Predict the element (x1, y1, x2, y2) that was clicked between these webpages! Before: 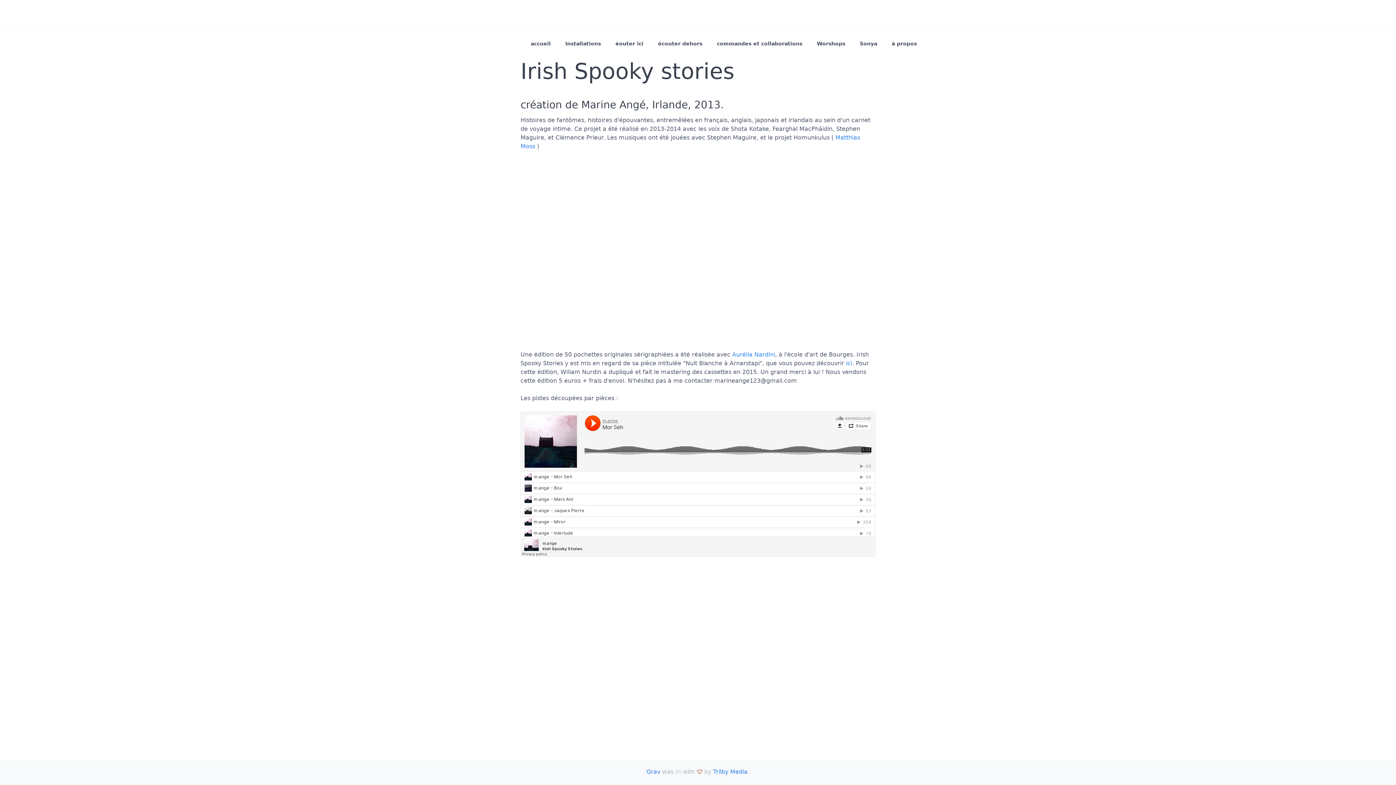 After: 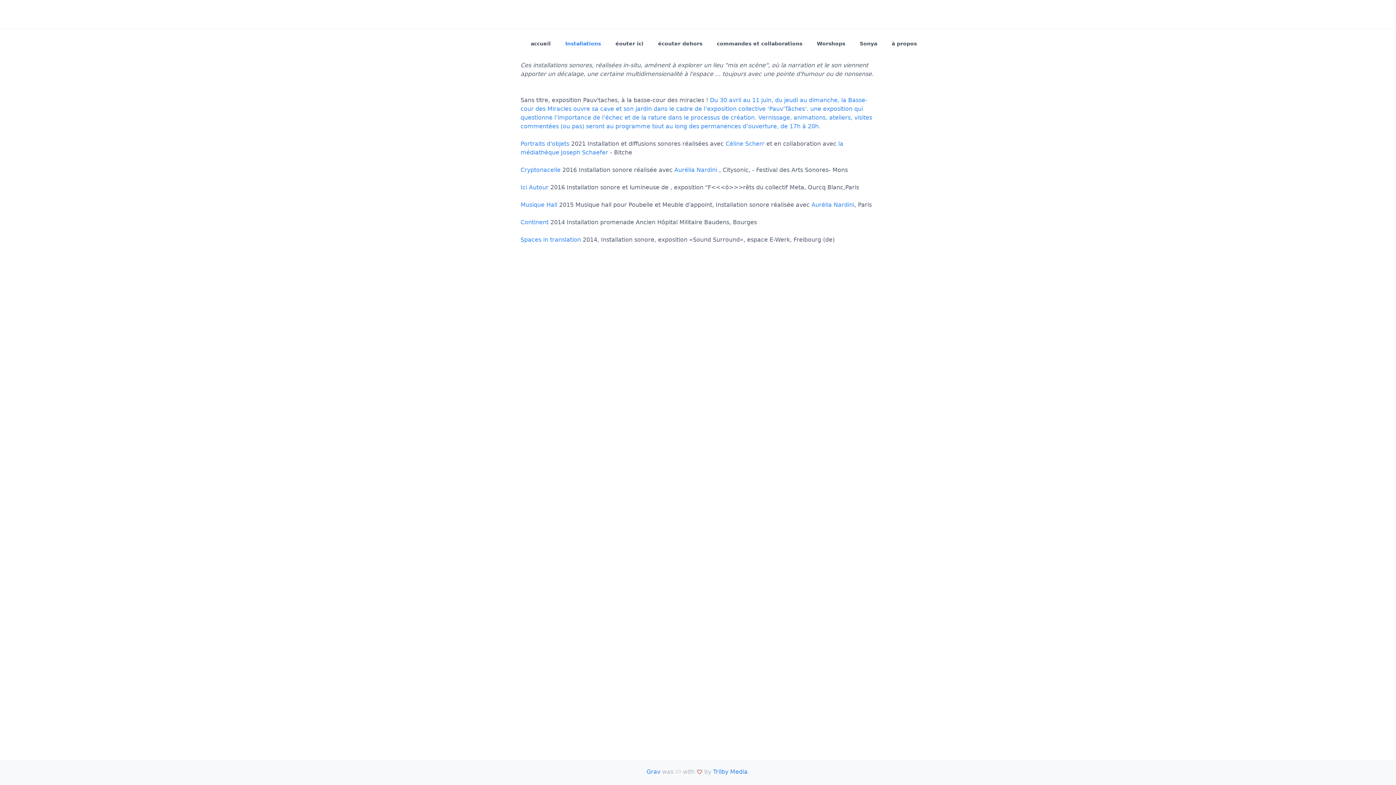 Action: label: Installations bbox: (558, 37, 608, 50)